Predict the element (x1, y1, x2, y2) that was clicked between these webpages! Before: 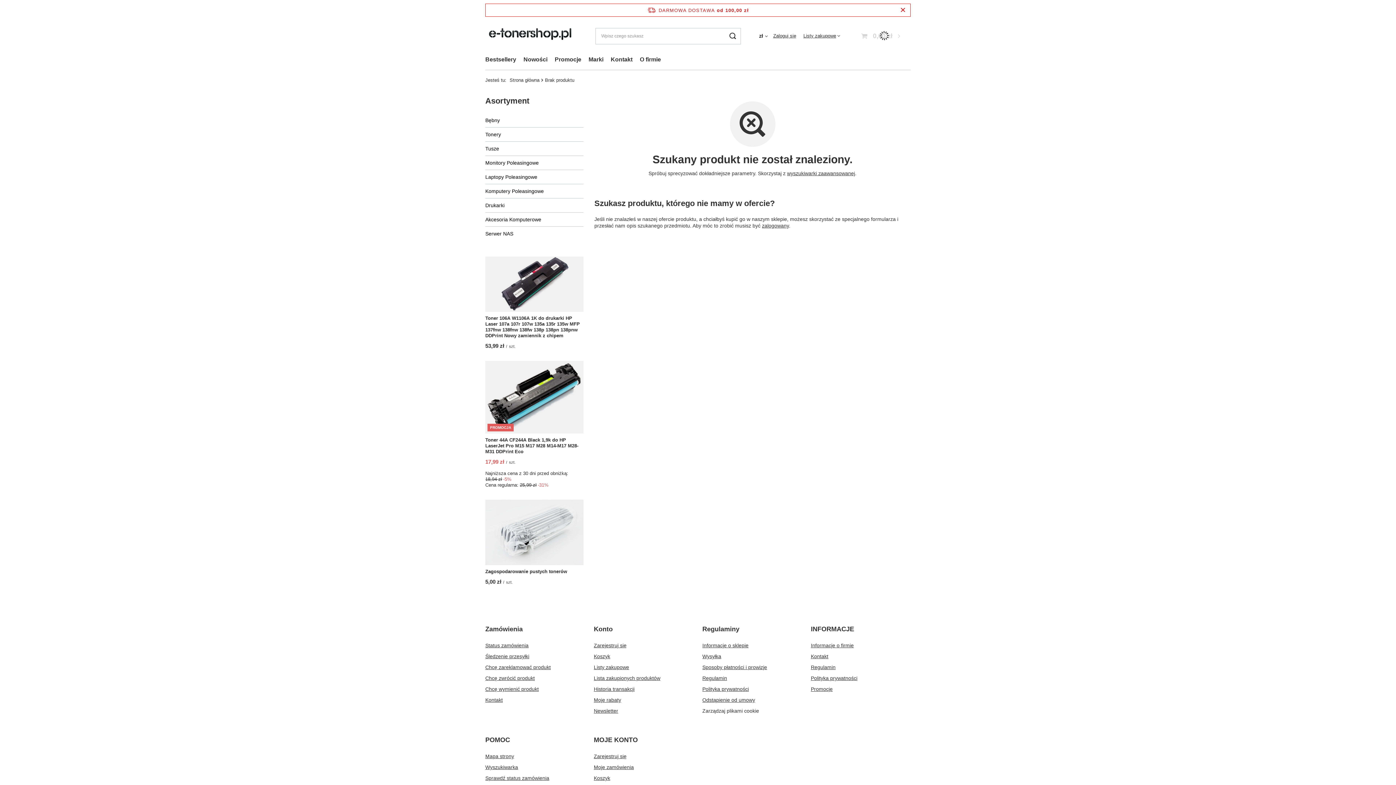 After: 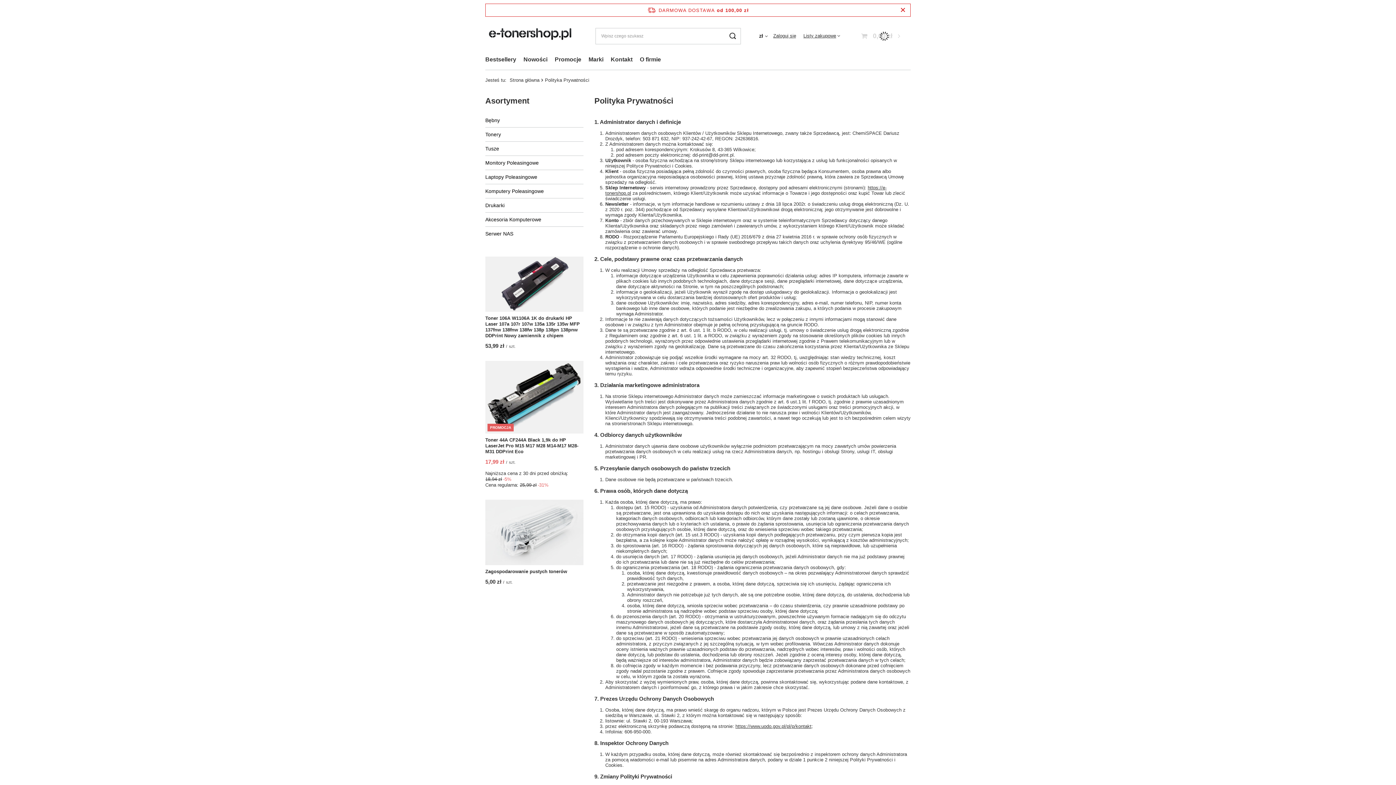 Action: bbox: (702, 686, 793, 692) label: Polityka prywatności